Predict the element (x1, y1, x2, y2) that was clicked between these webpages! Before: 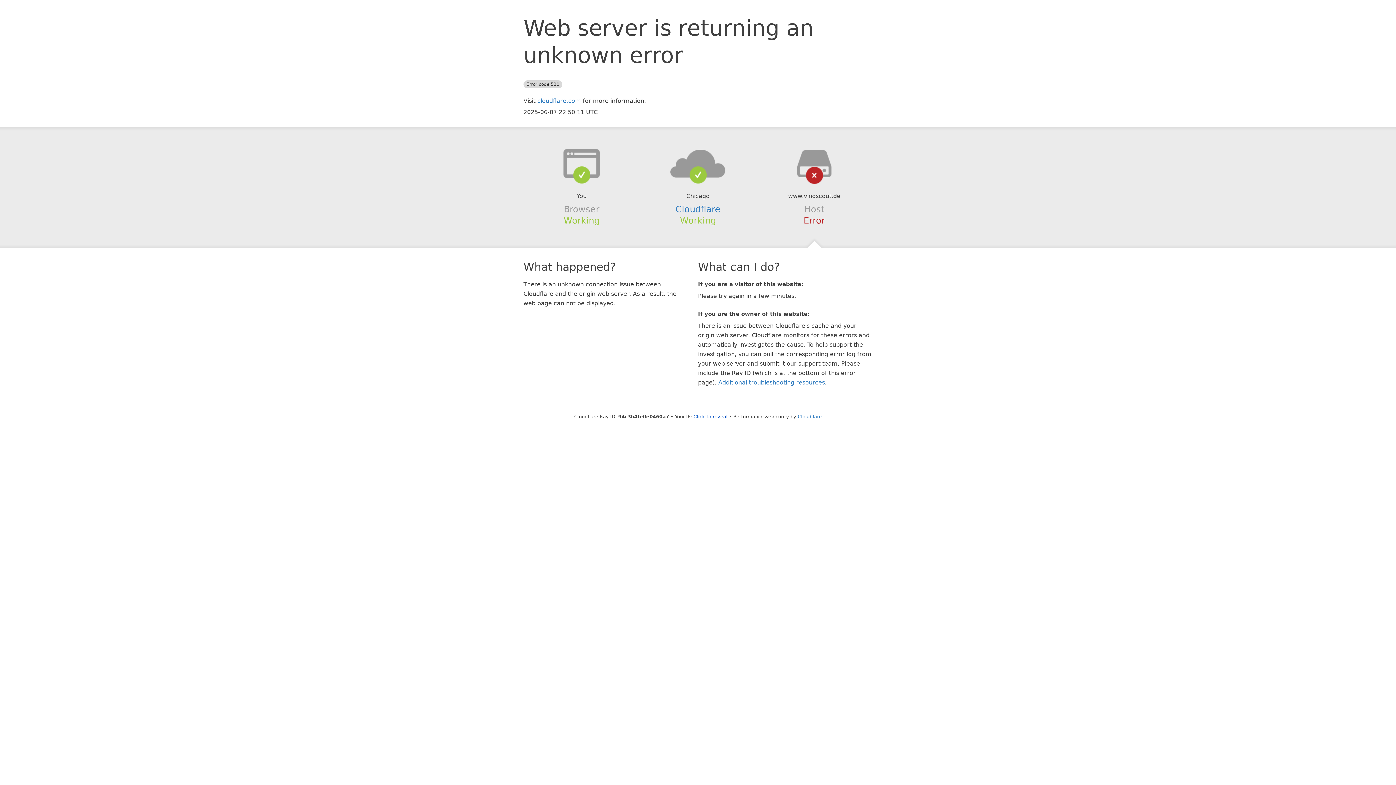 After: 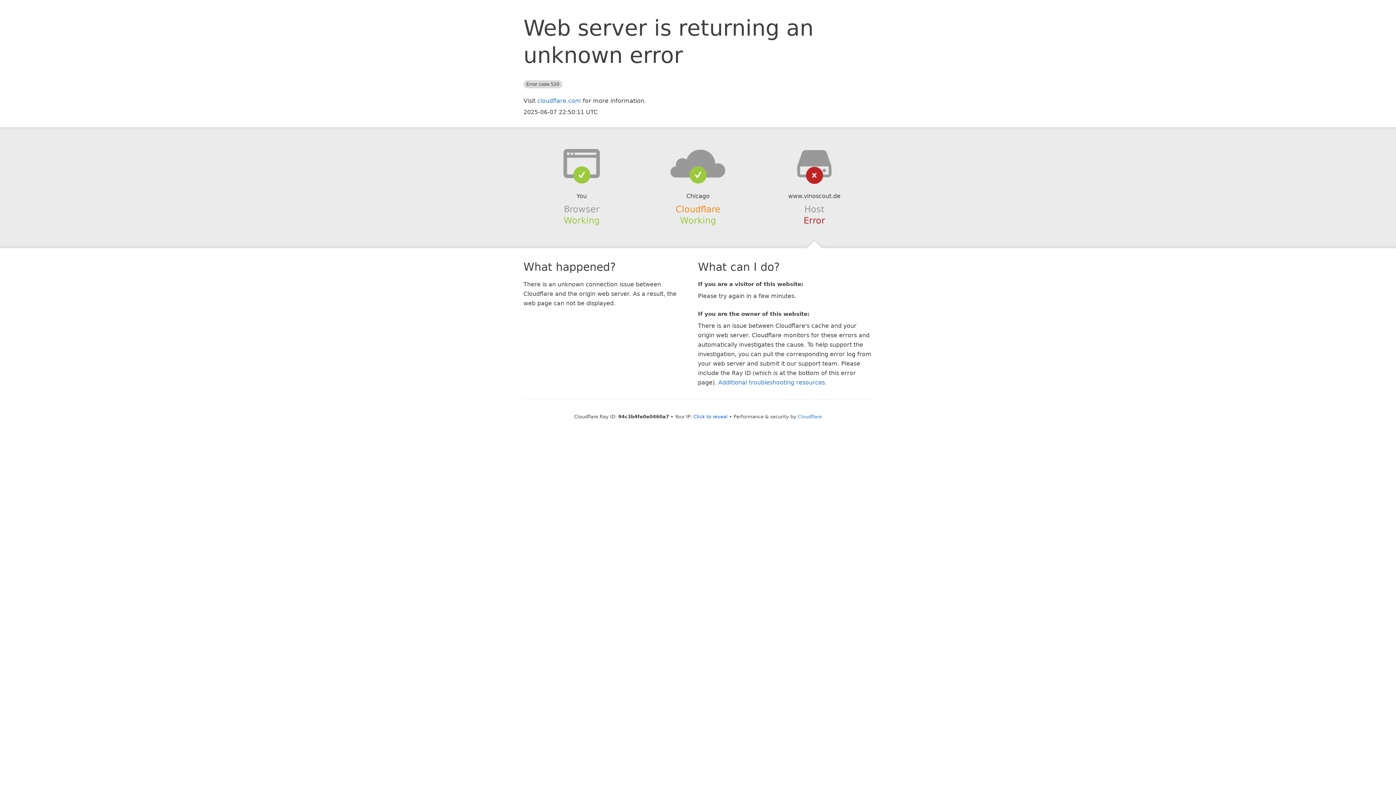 Action: label: Cloudflare bbox: (675, 204, 720, 214)